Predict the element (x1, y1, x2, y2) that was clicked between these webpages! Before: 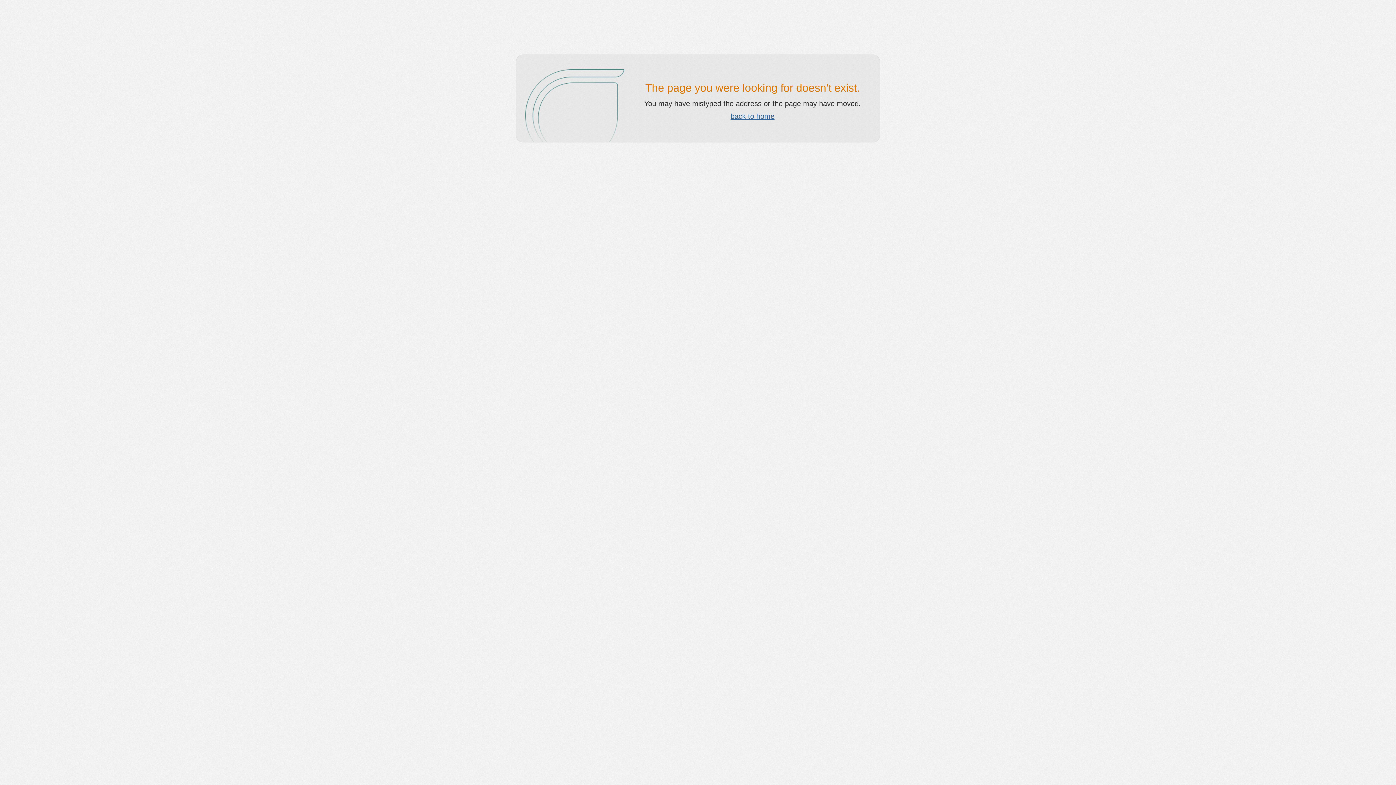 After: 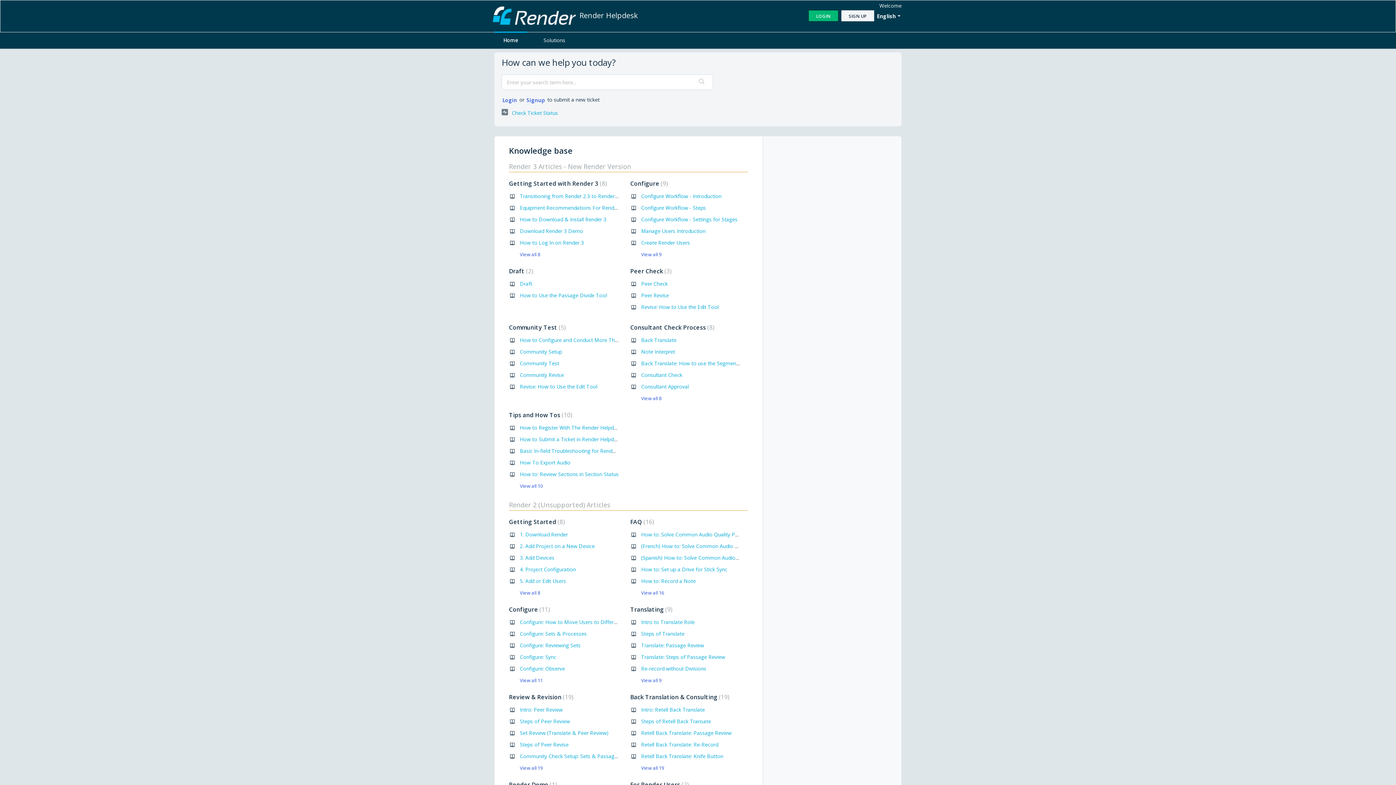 Action: bbox: (730, 112, 774, 120) label: back to home